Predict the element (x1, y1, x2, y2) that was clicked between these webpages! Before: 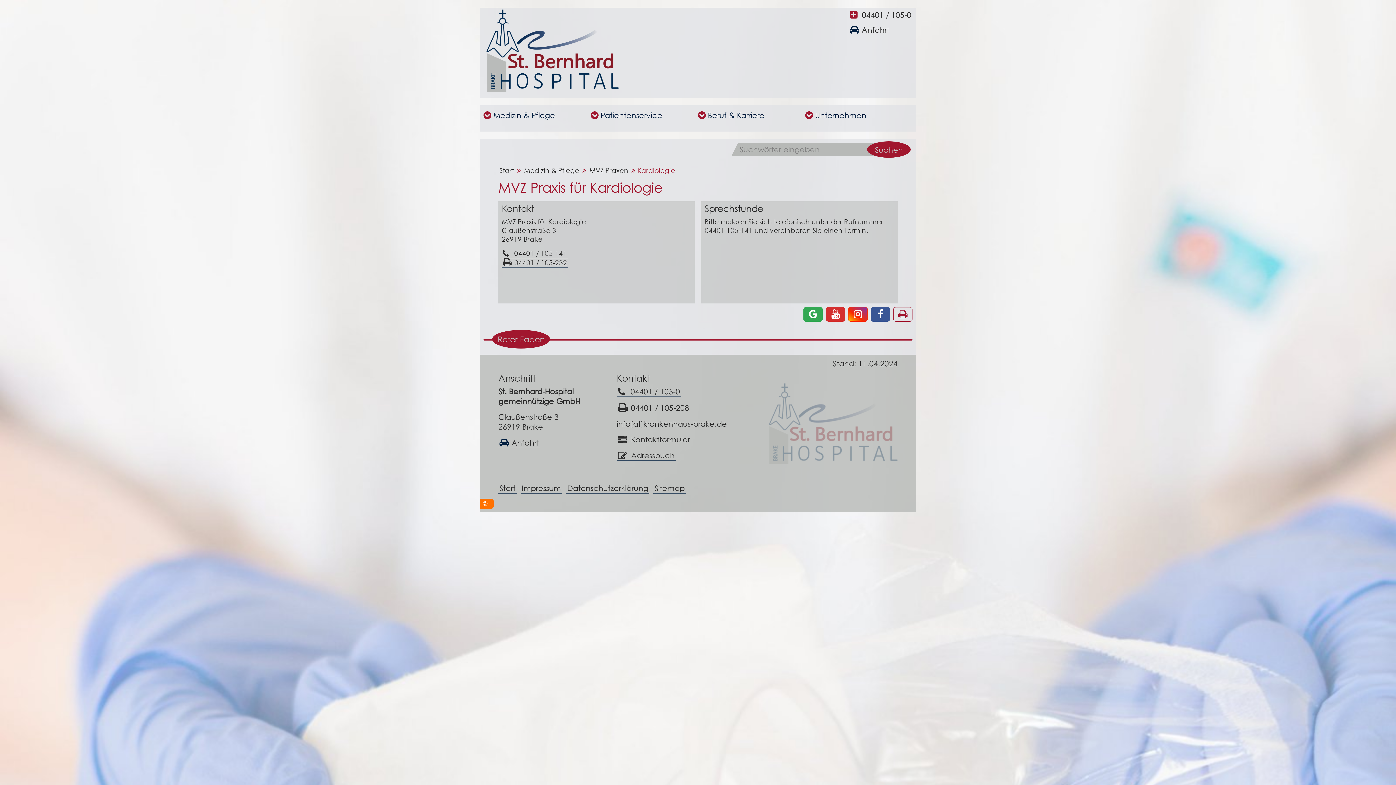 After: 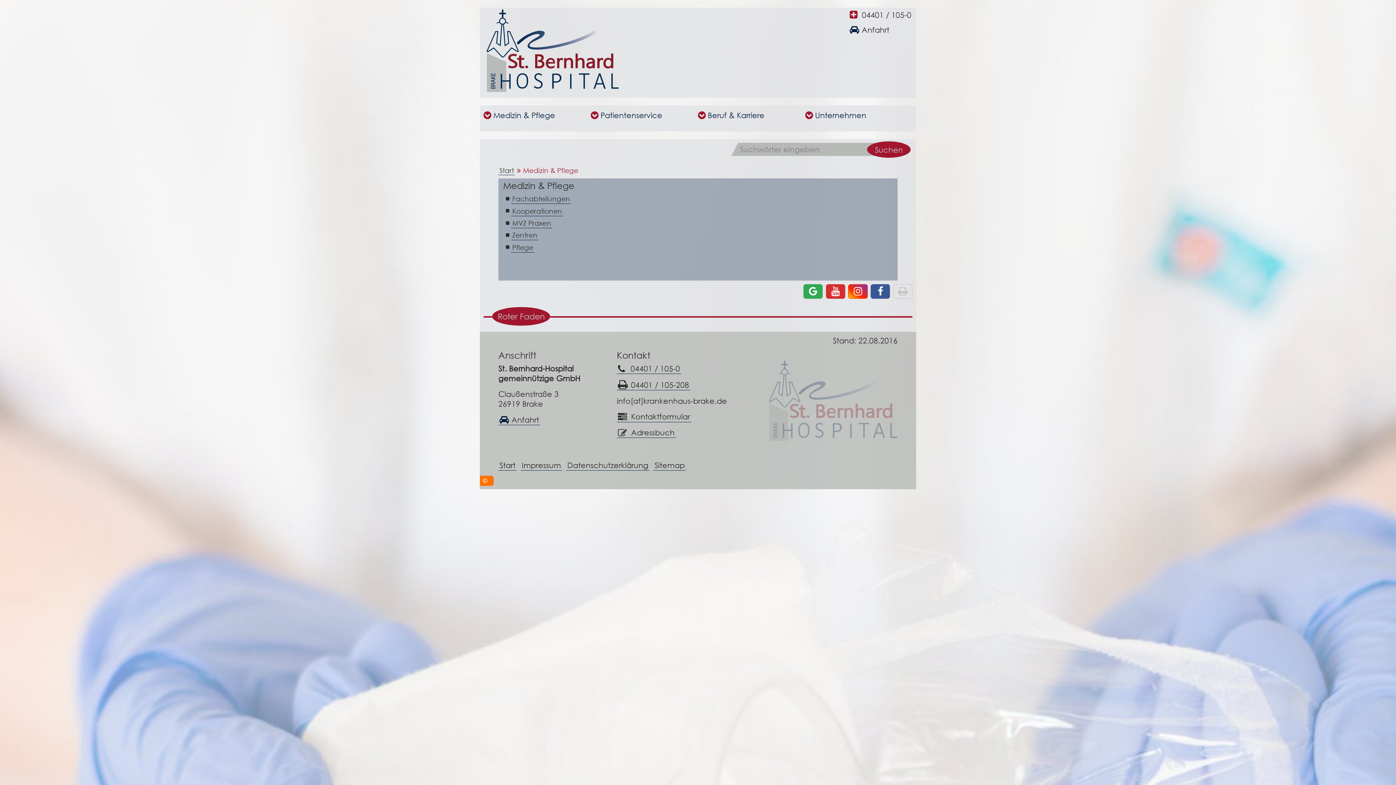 Action: bbox: (523, 166, 580, 175) label: Medizin & Pflege